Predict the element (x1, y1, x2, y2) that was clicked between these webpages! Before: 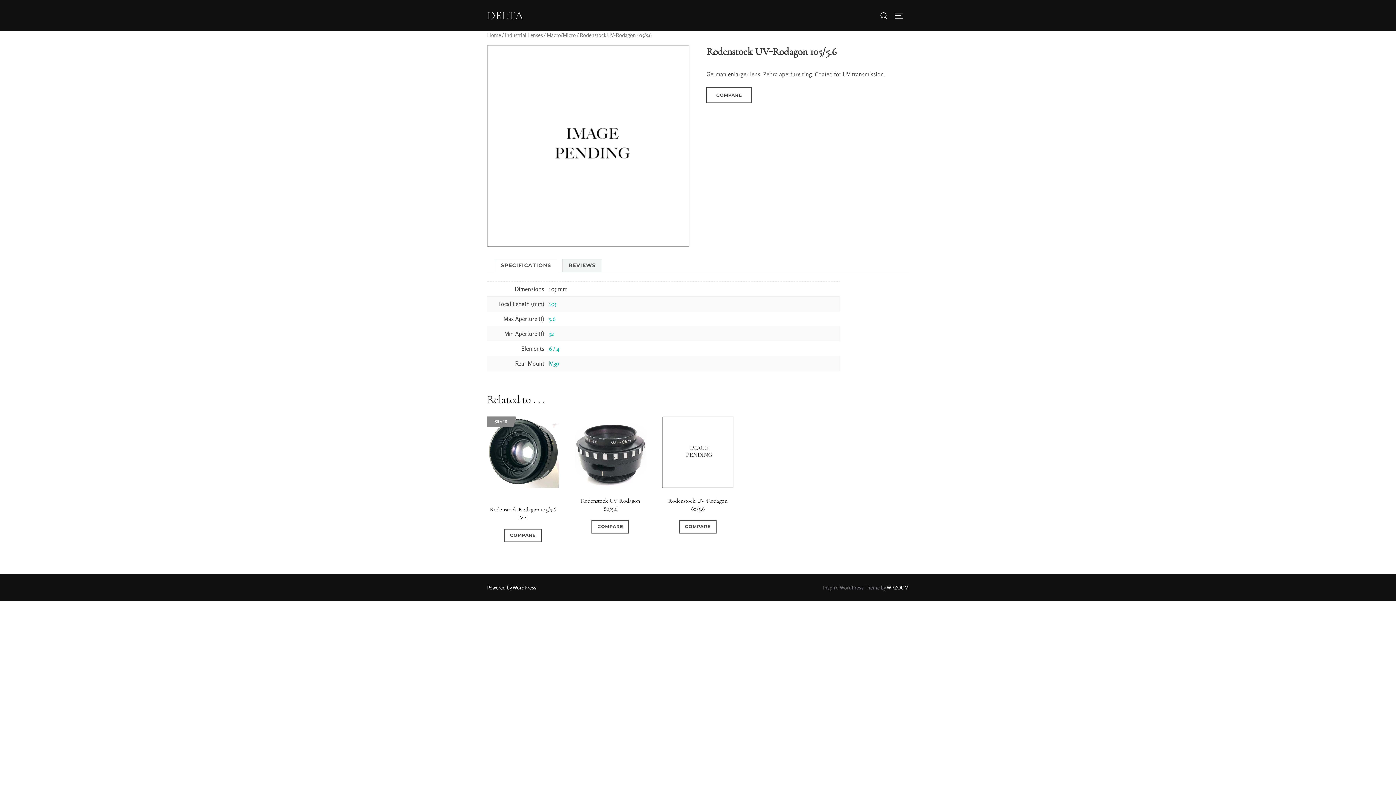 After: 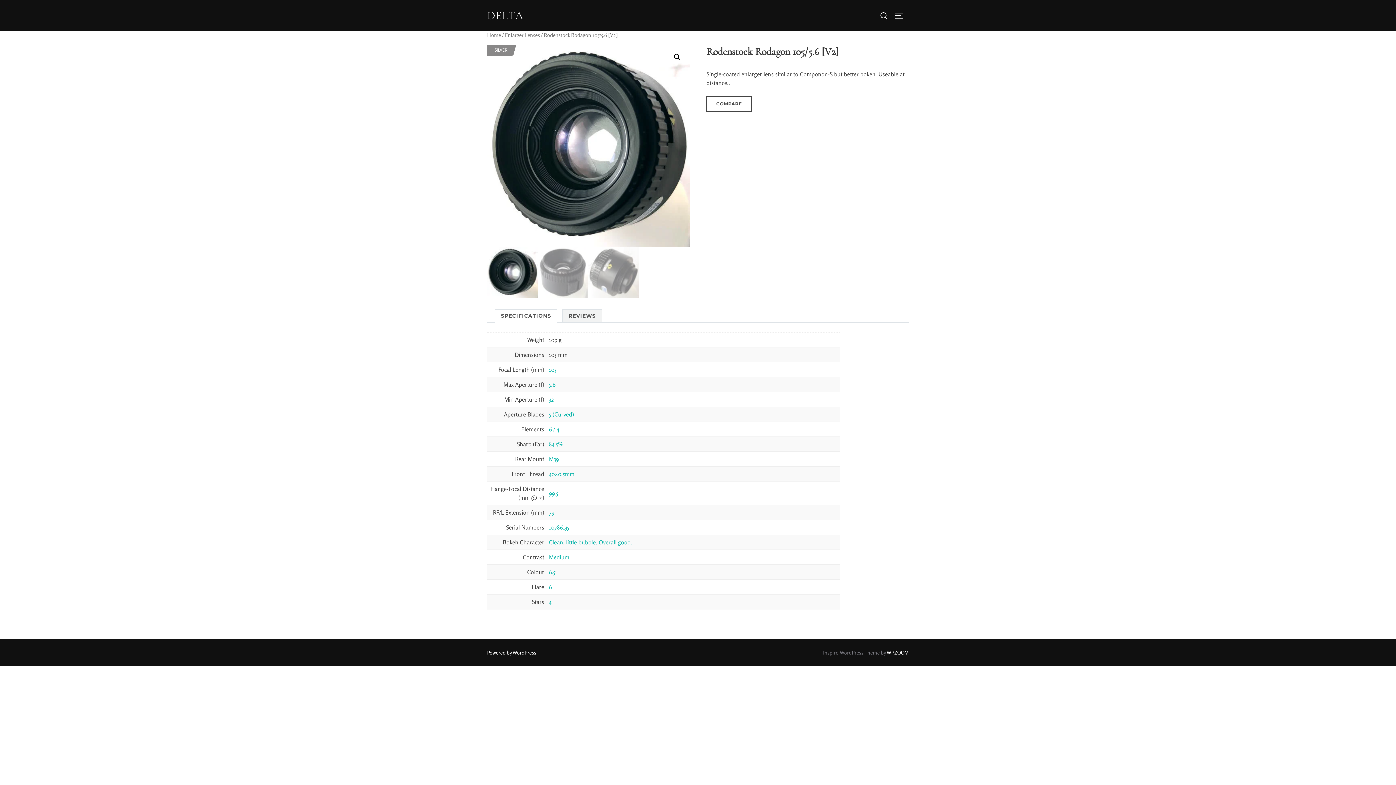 Action: label: SILVER
Rodenstock Rodagon 105/5.6 [V2] bbox: (487, 416, 558, 524)